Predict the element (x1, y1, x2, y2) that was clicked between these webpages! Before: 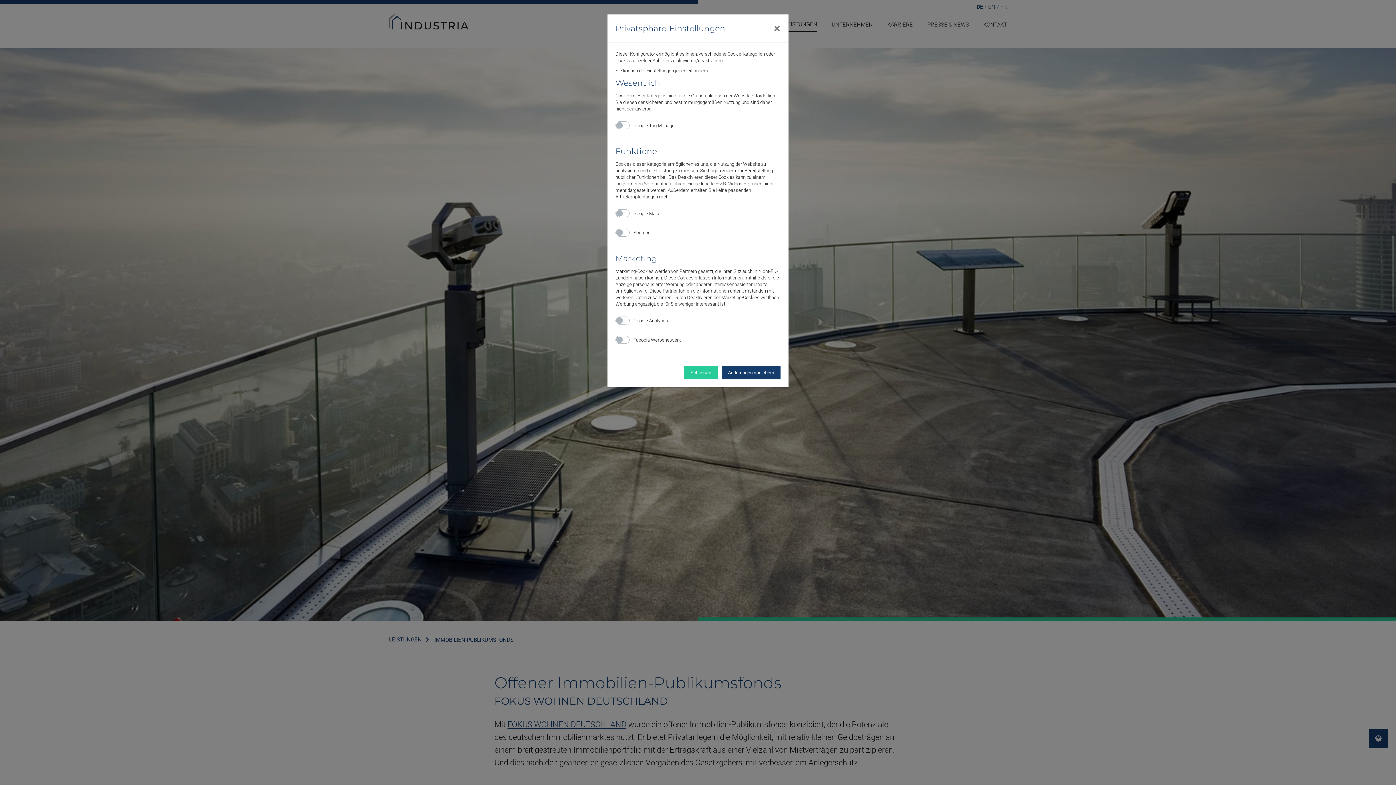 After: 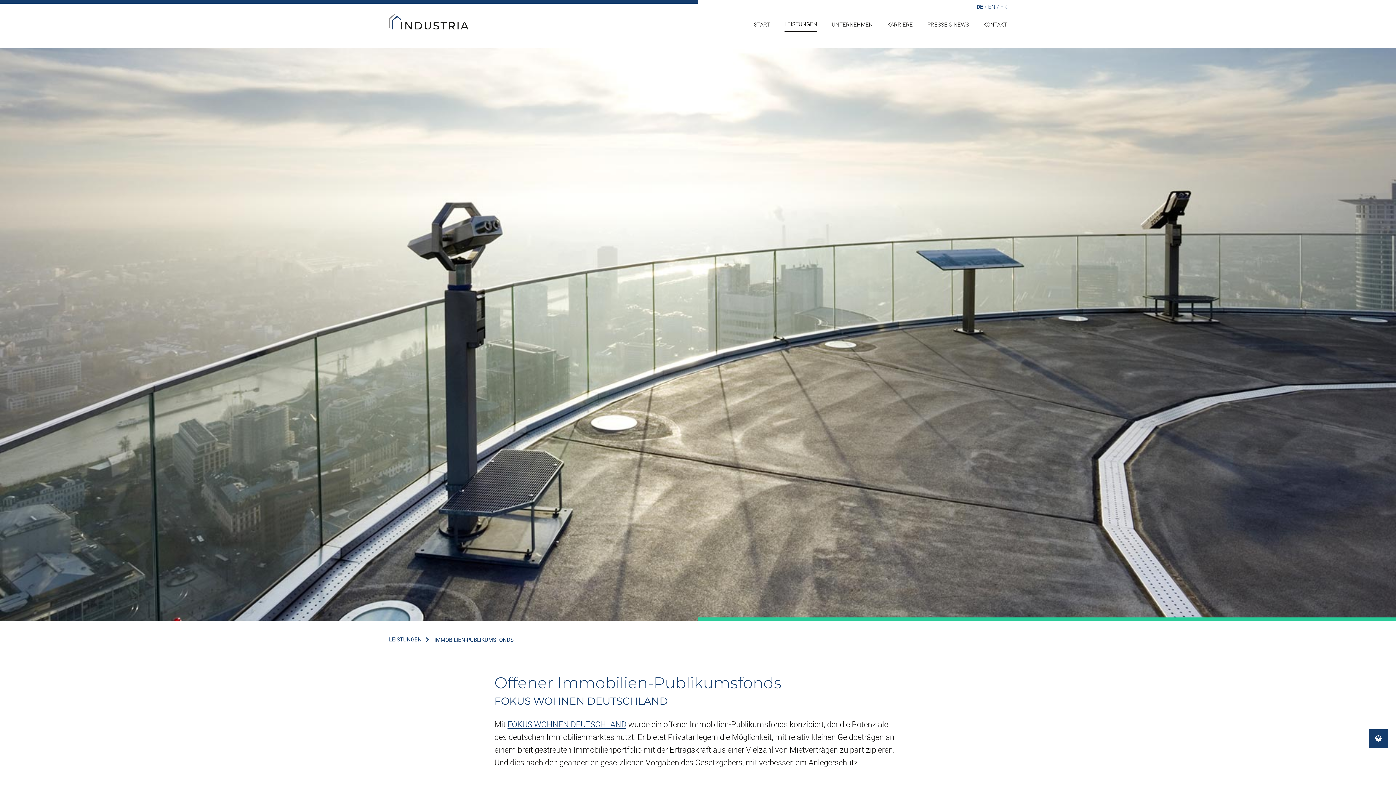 Action: bbox: (684, 366, 717, 379) label: Schließen